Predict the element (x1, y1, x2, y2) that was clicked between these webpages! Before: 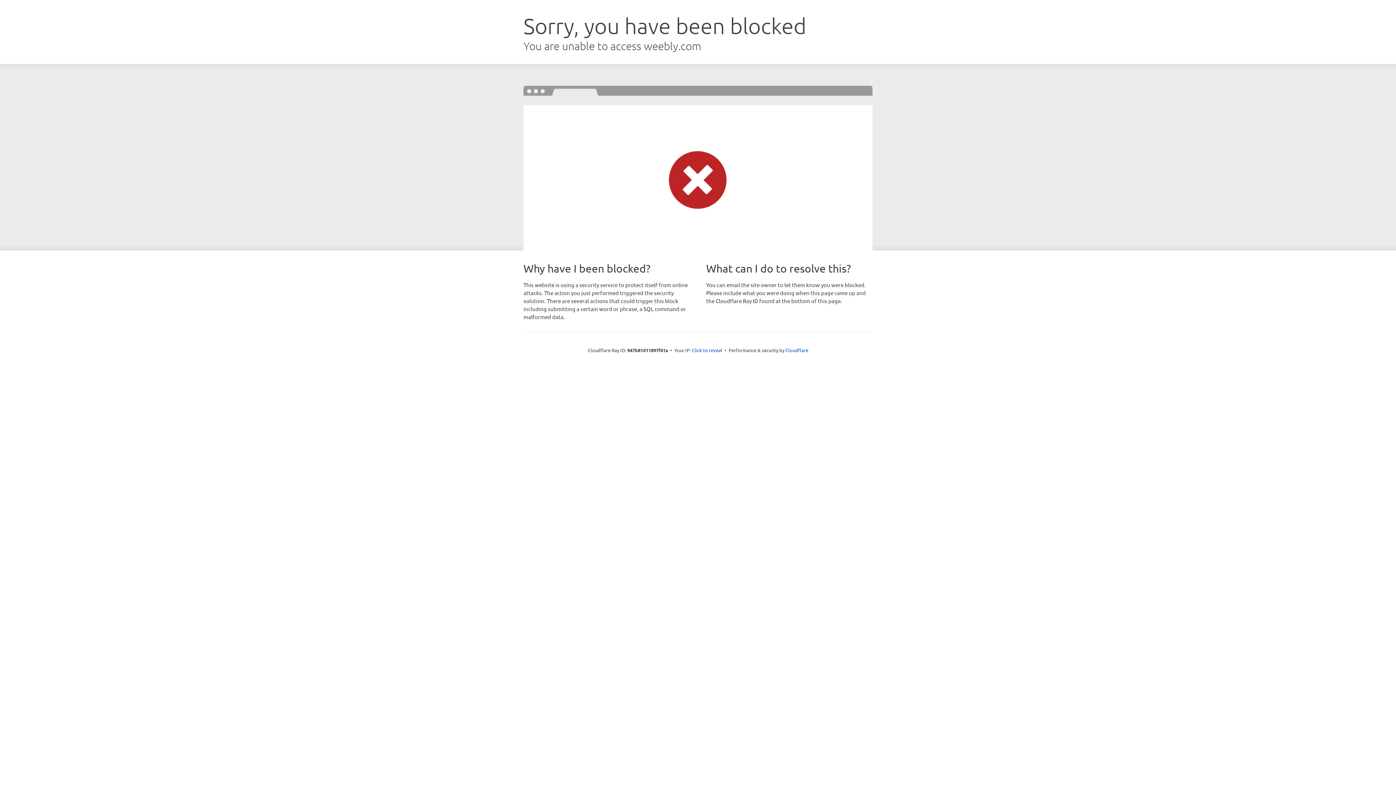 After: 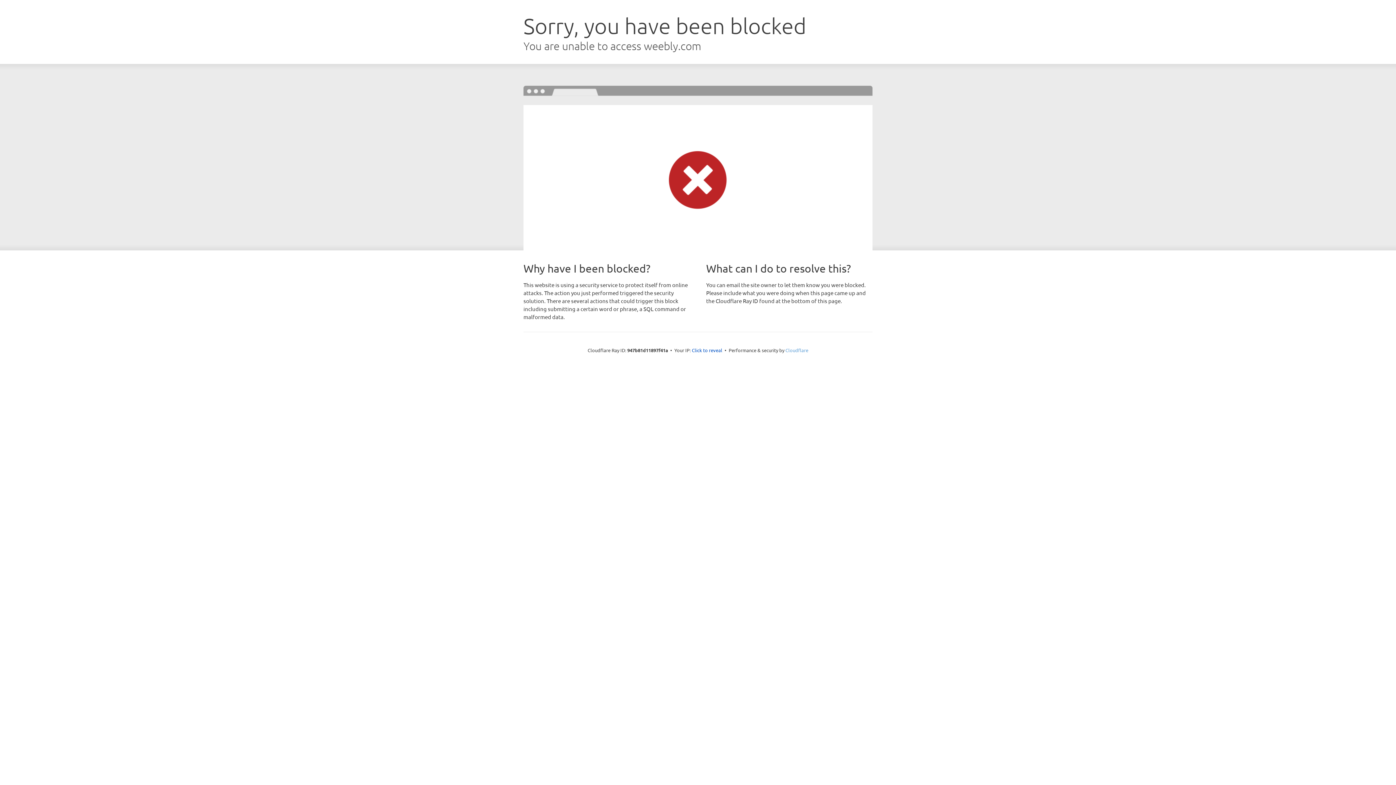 Action: bbox: (785, 347, 808, 353) label: Cloudflare